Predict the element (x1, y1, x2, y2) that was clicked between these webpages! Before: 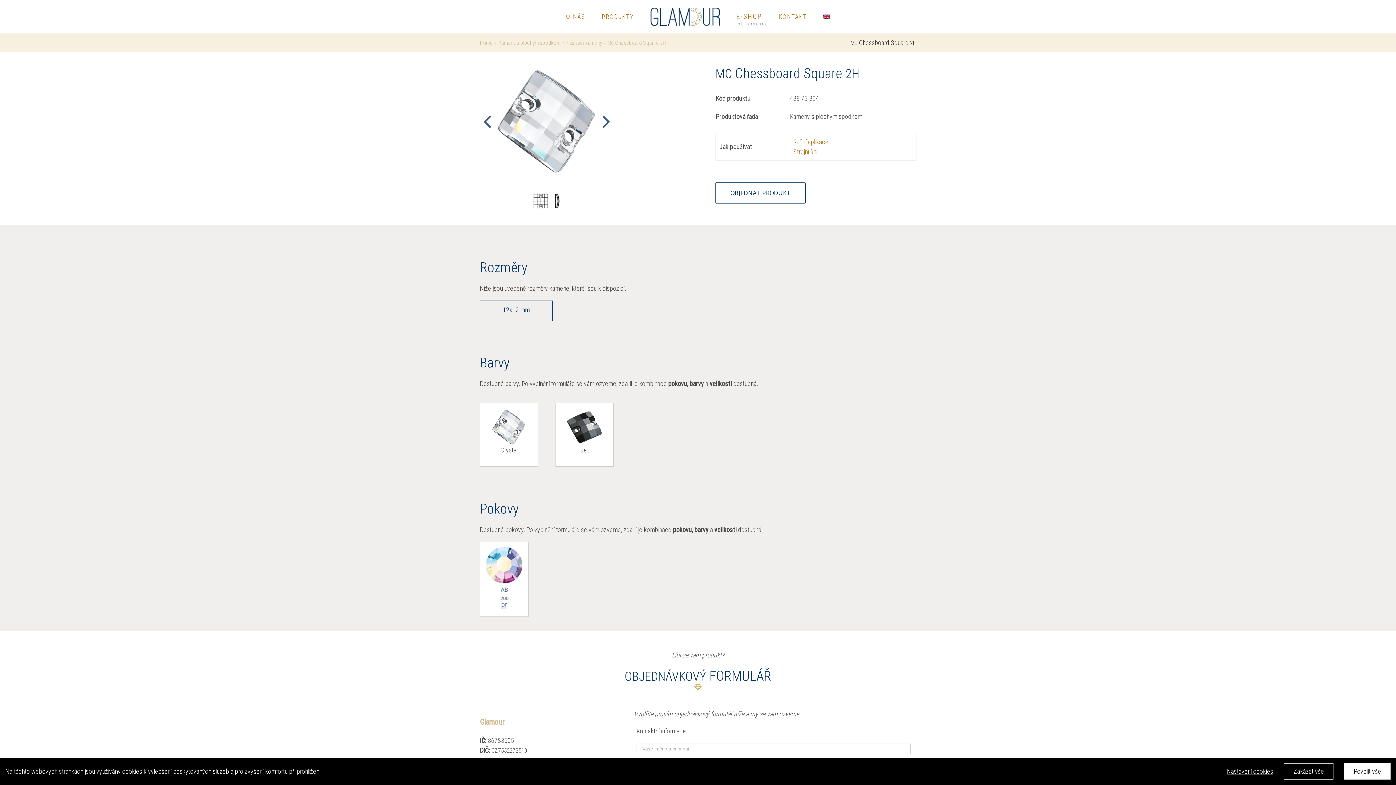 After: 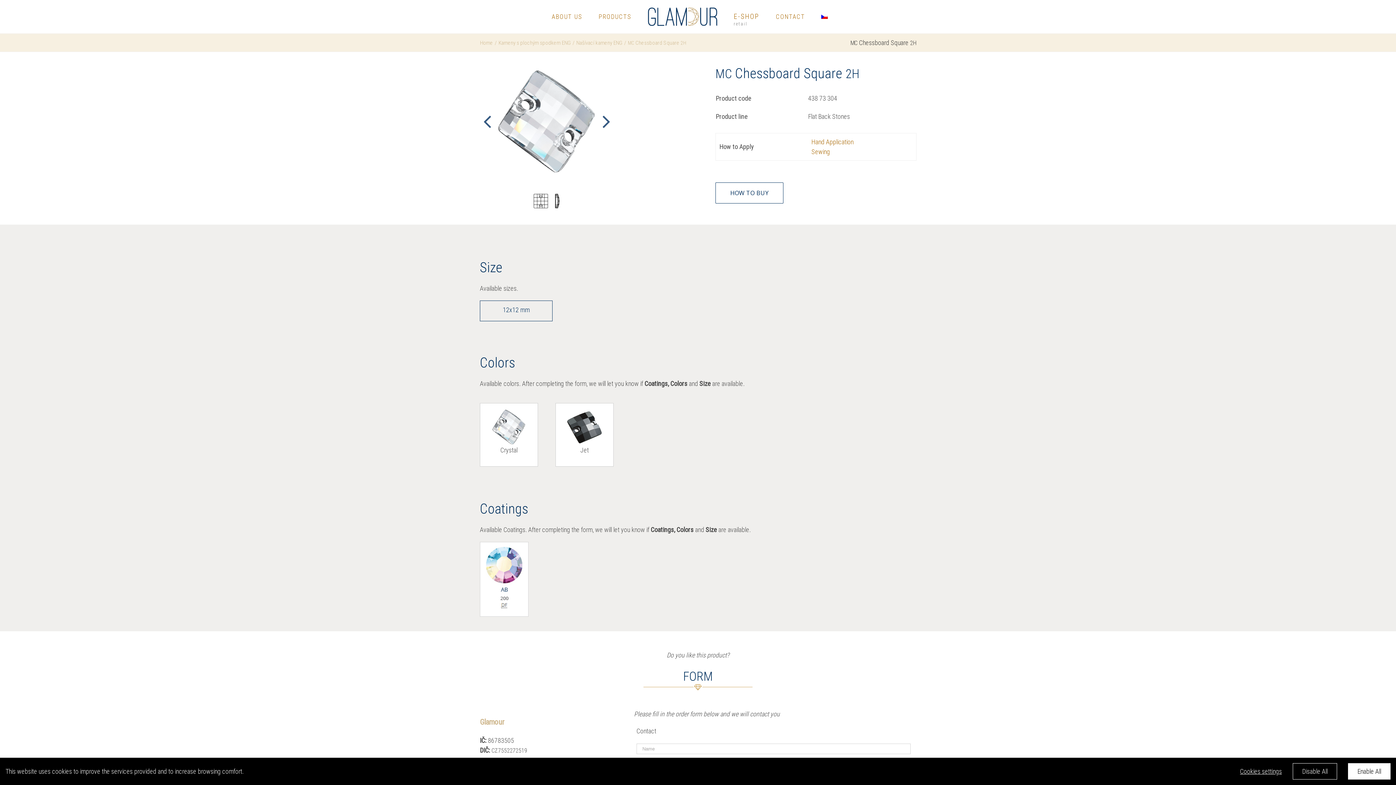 Action: bbox: (823, 1, 830, 31)